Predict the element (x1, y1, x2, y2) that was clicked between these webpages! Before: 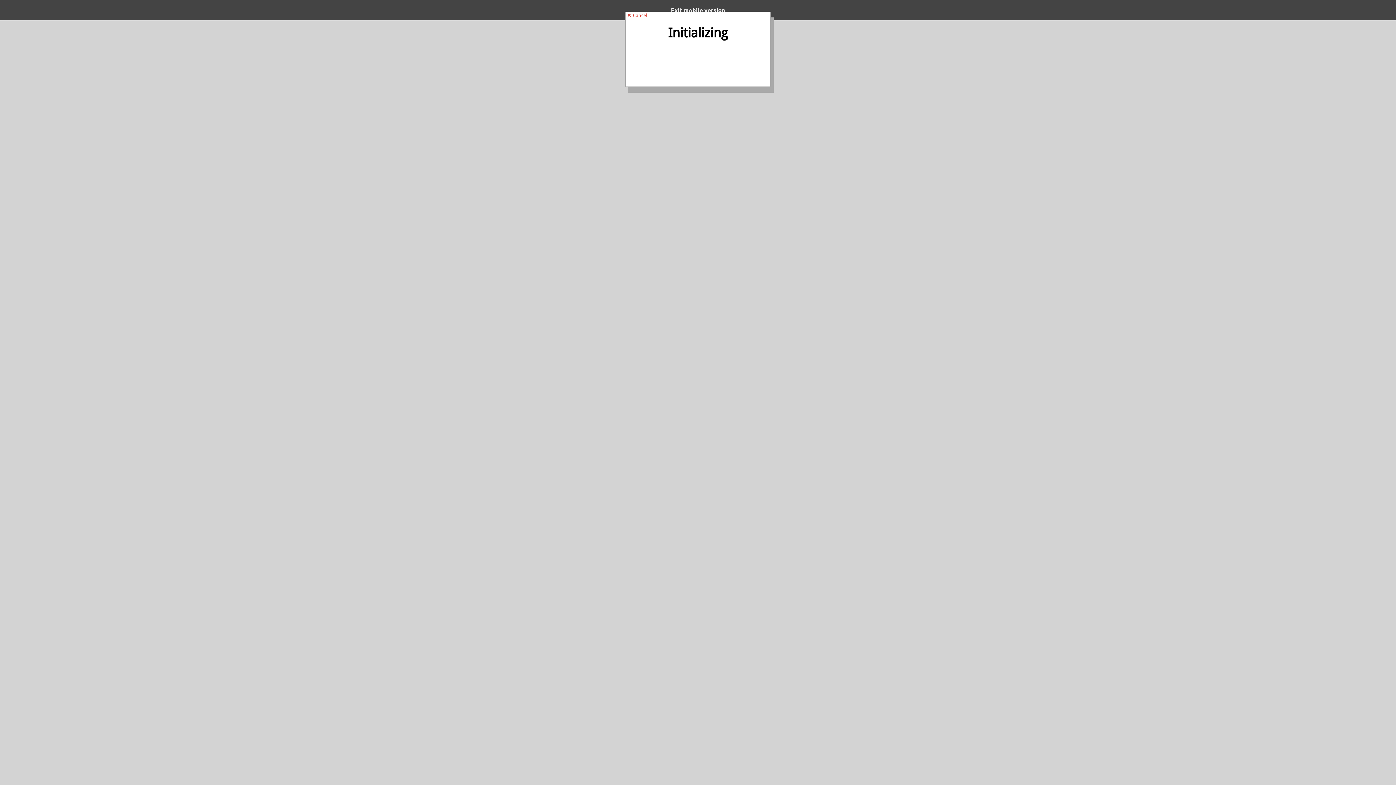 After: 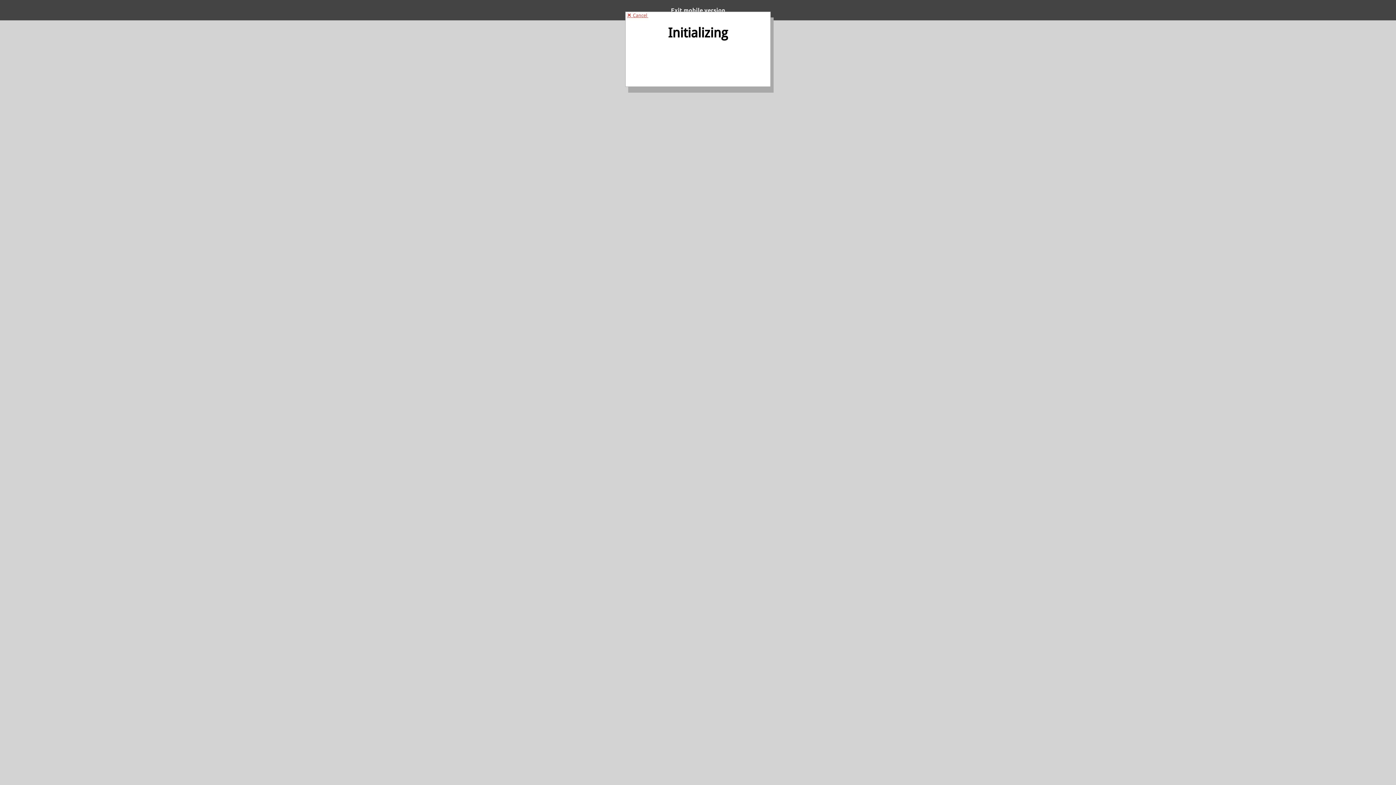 Action: label: ❌ Cancel  bbox: (627, 12, 648, 18)